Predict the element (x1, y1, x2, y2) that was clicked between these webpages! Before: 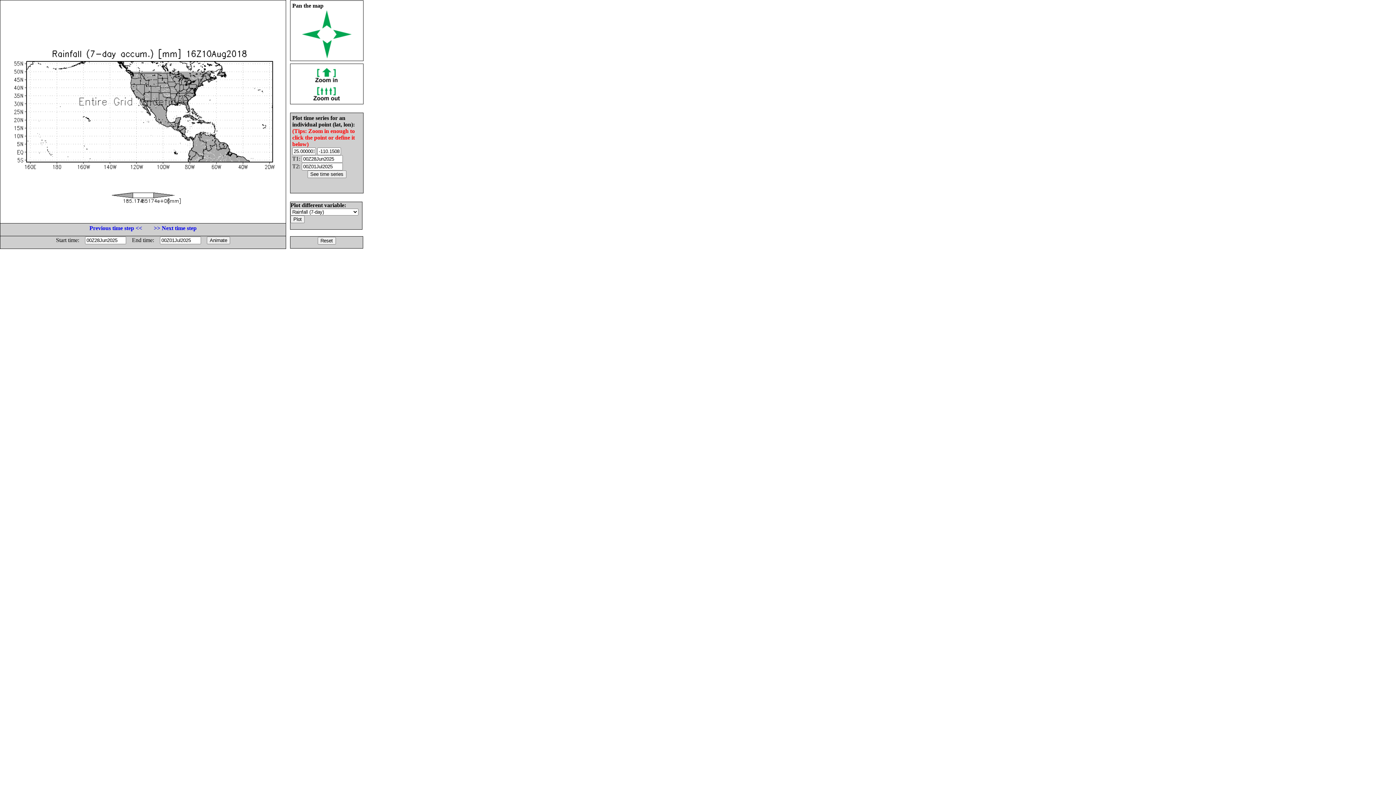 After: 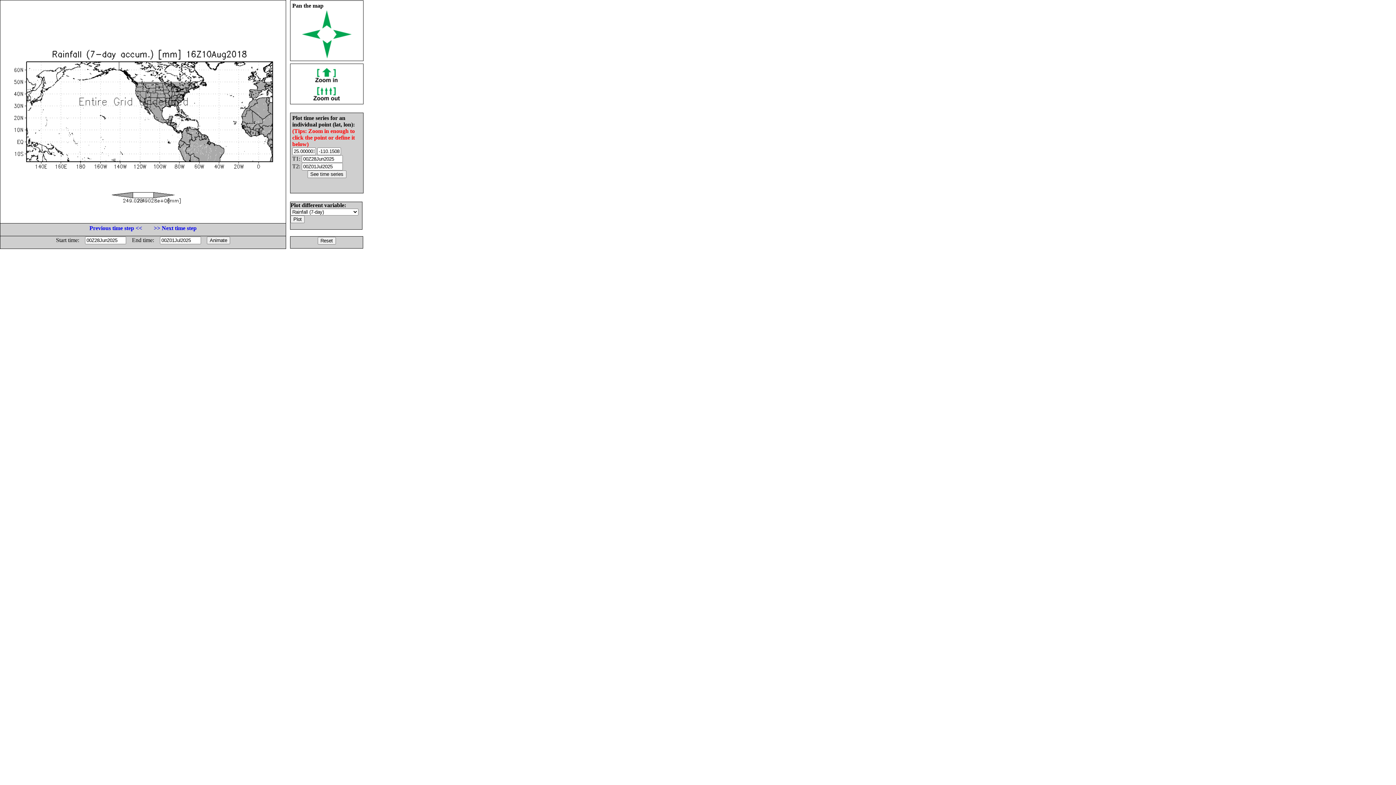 Action: bbox: (312, 95, 341, 101)